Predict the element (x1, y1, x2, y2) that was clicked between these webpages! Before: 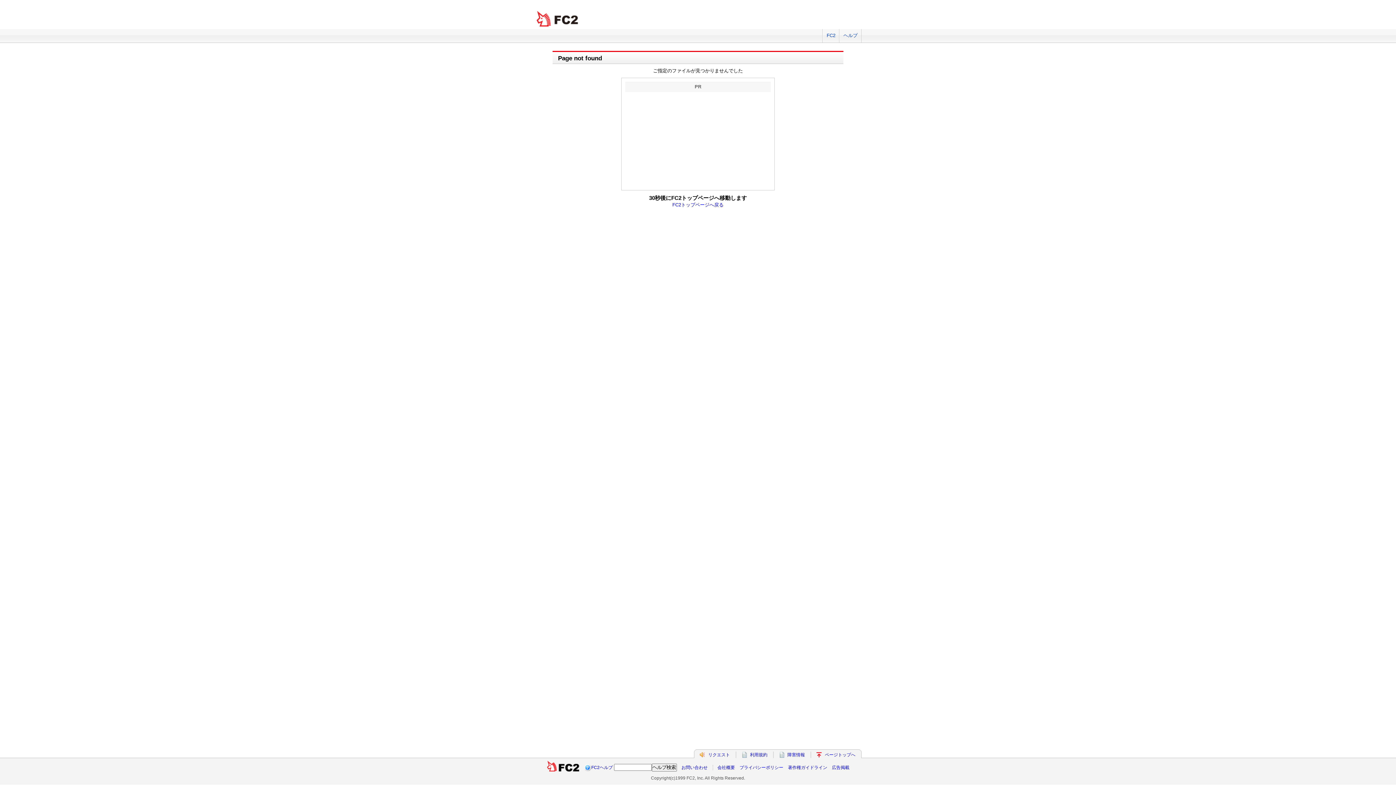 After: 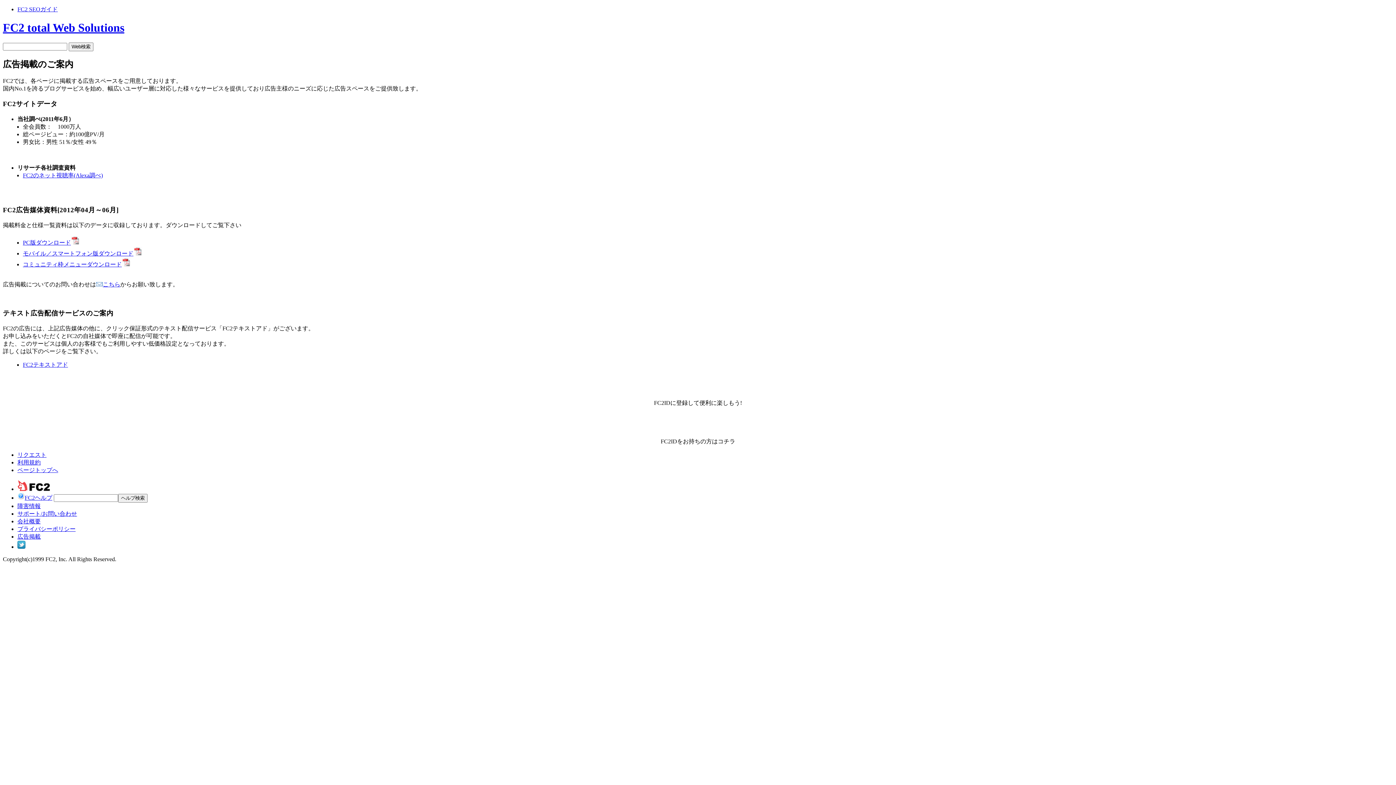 Action: label: 広告掲載 bbox: (832, 765, 849, 770)